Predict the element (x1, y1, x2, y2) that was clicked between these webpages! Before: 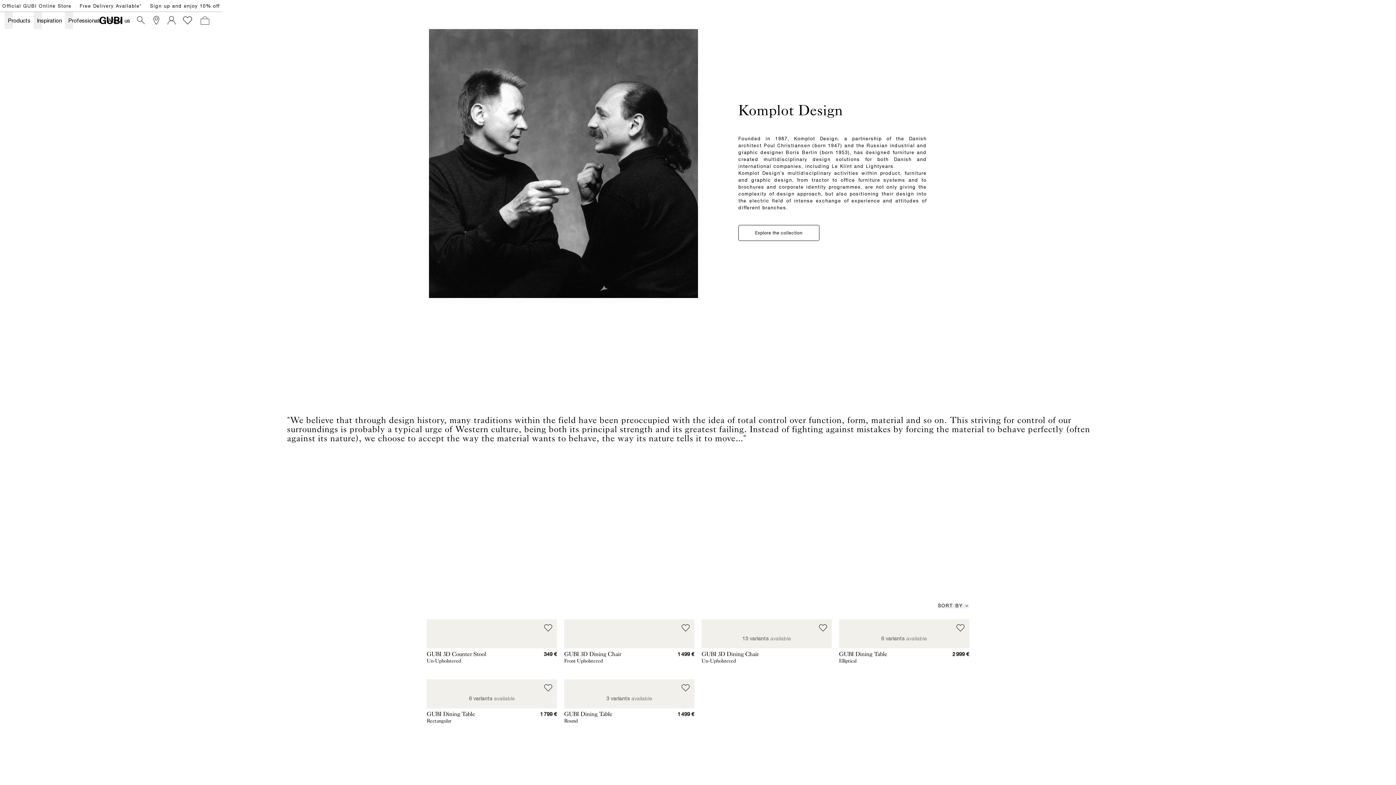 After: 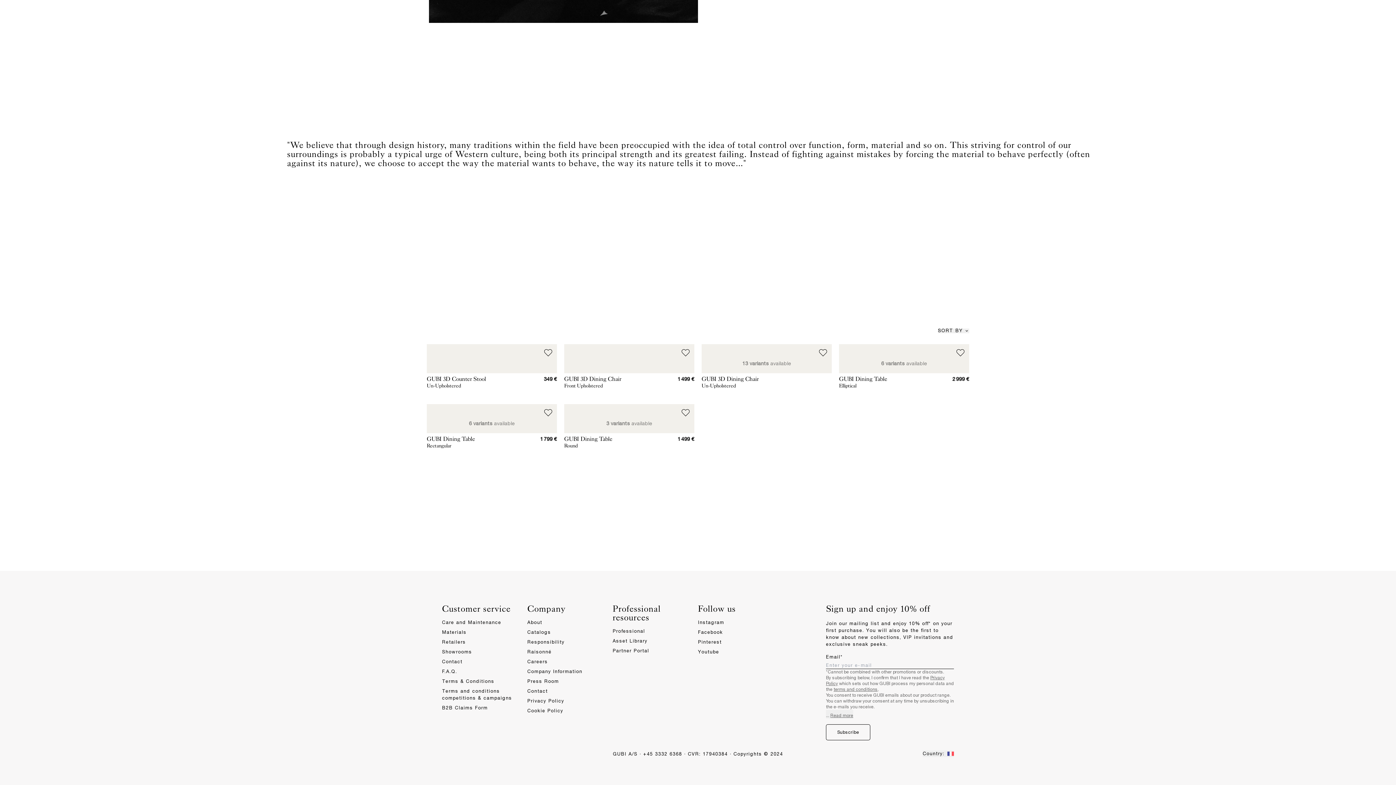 Action: bbox: (738, 224, 819, 240) label: Explore the collection